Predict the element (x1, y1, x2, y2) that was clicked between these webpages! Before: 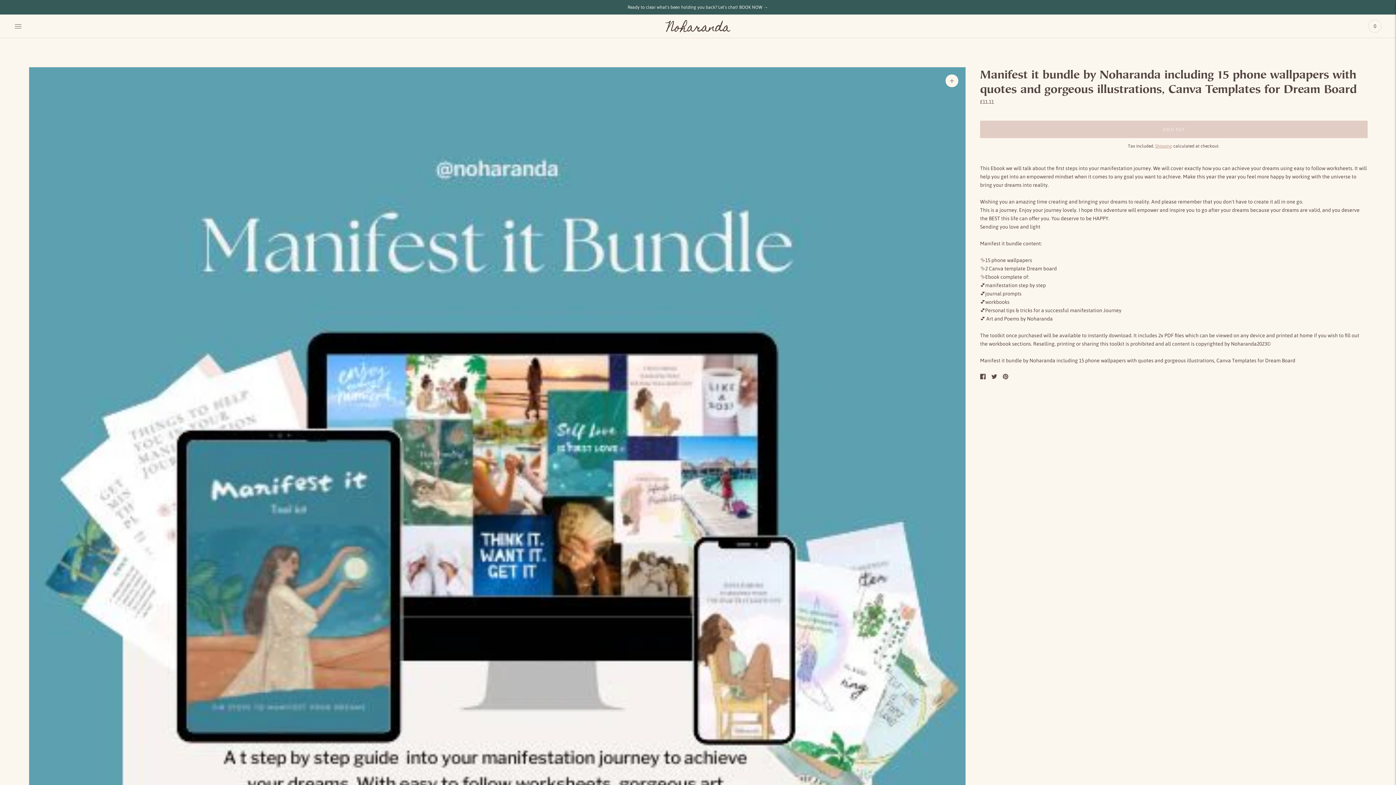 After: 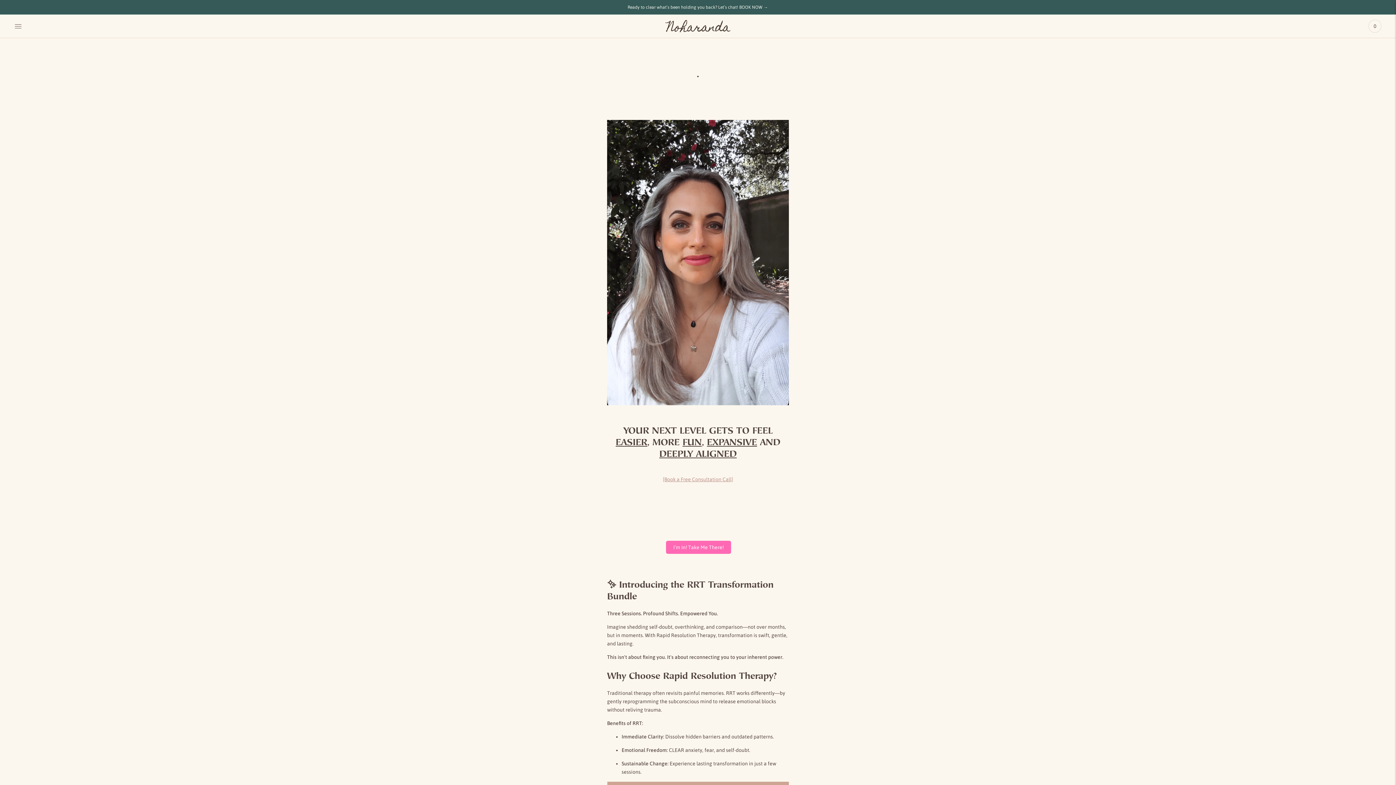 Action: bbox: (627, 4, 768, 9) label: Ready to clear what’s been holding you back? Let’s chat! BOOK NOW →